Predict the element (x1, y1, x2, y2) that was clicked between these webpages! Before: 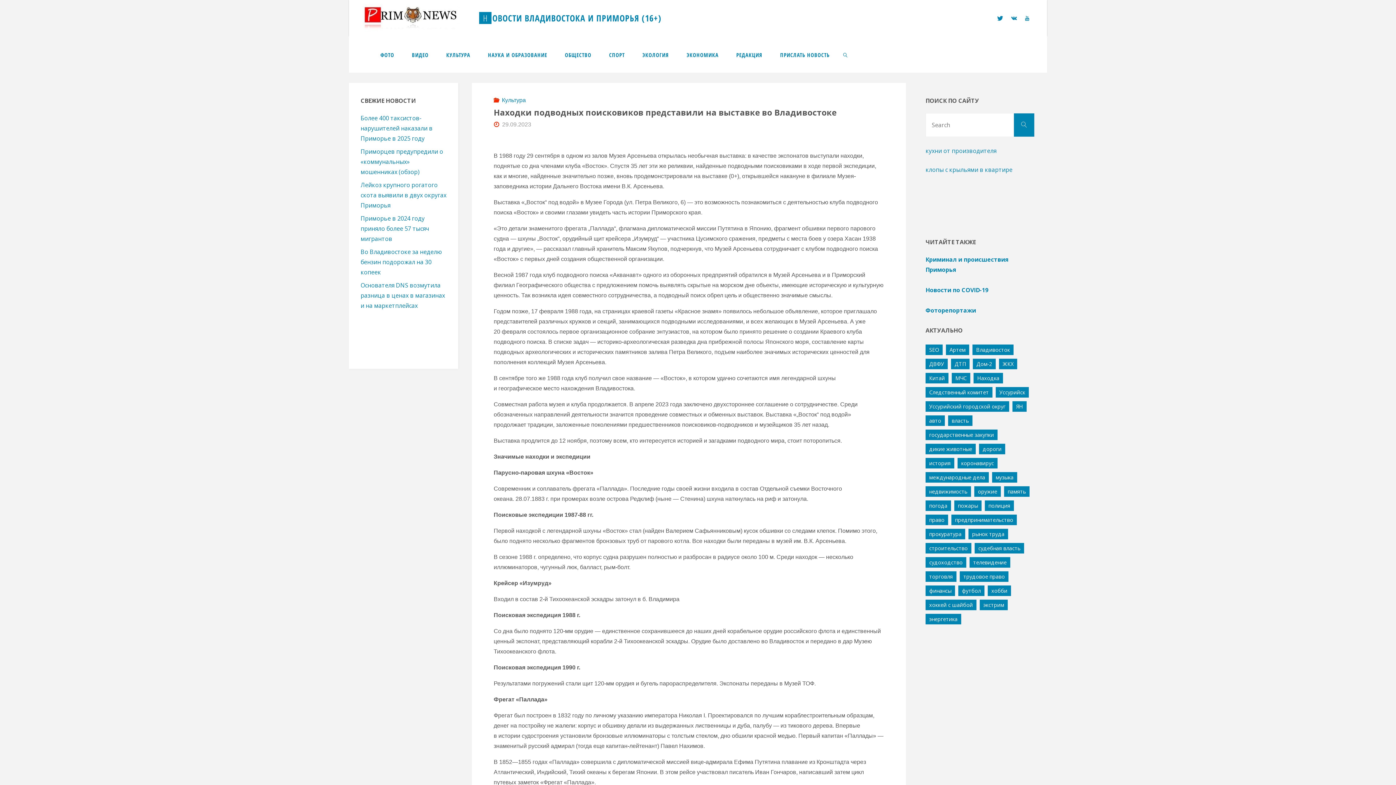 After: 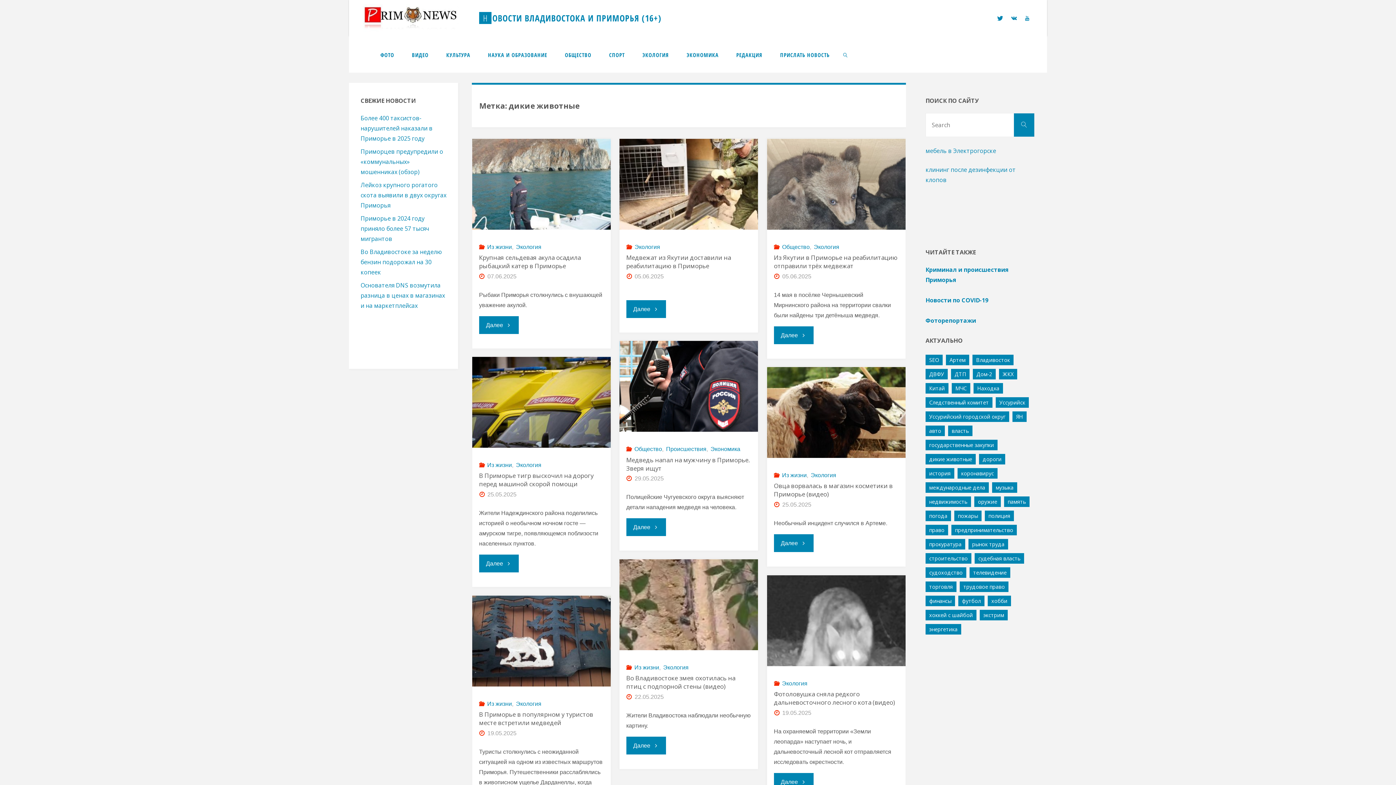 Action: label: дикие животные (731 элемент) bbox: (925, 444, 976, 454)